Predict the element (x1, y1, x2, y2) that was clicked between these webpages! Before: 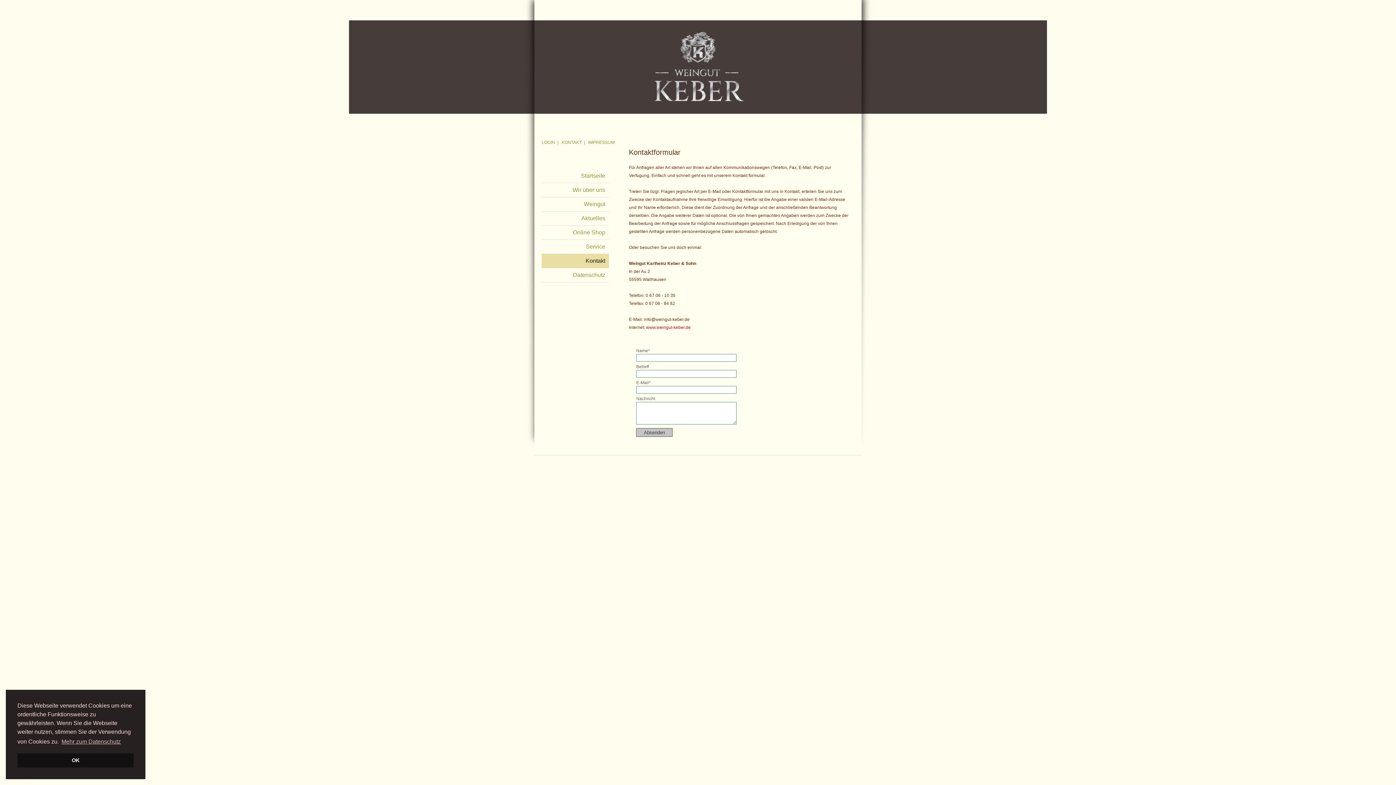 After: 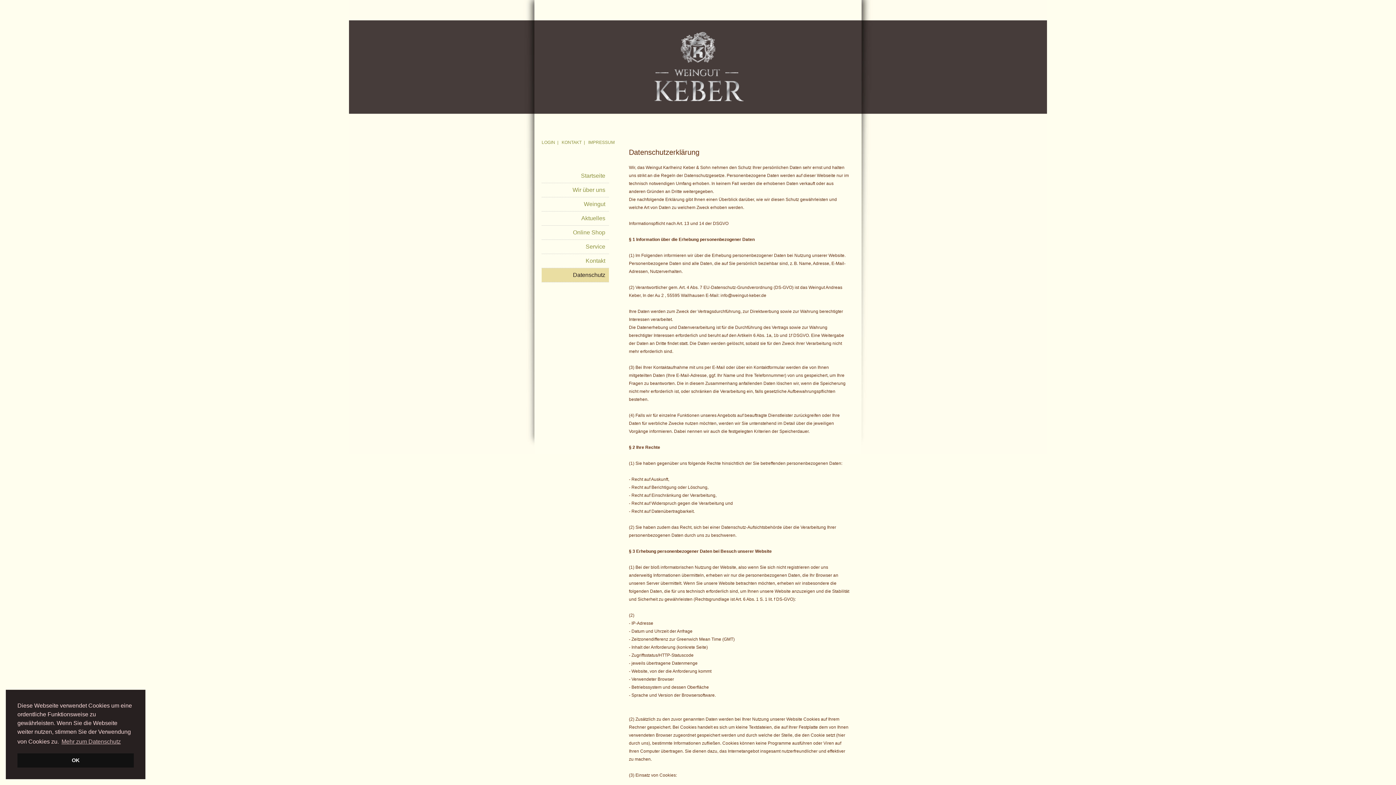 Action: label: Datenschutz bbox: (541, 268, 609, 282)